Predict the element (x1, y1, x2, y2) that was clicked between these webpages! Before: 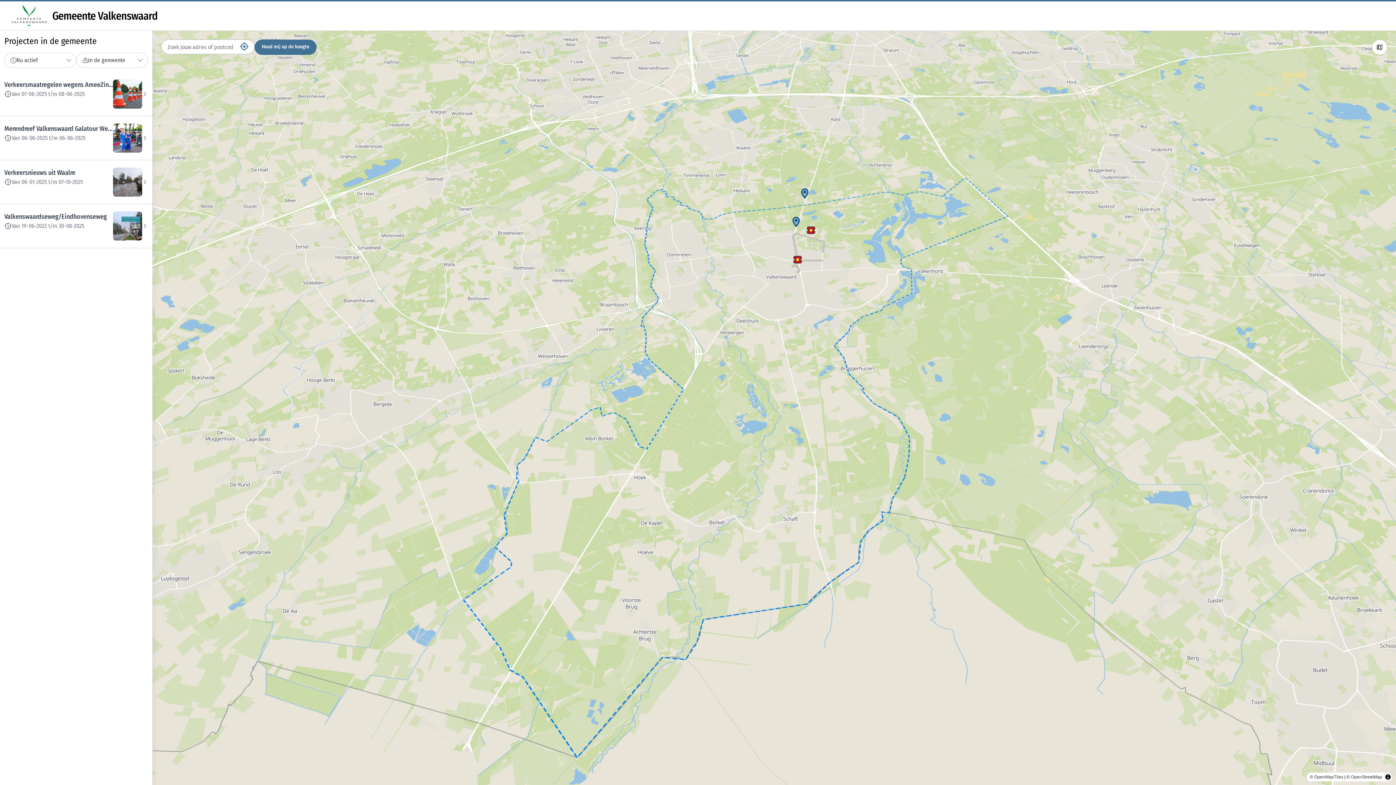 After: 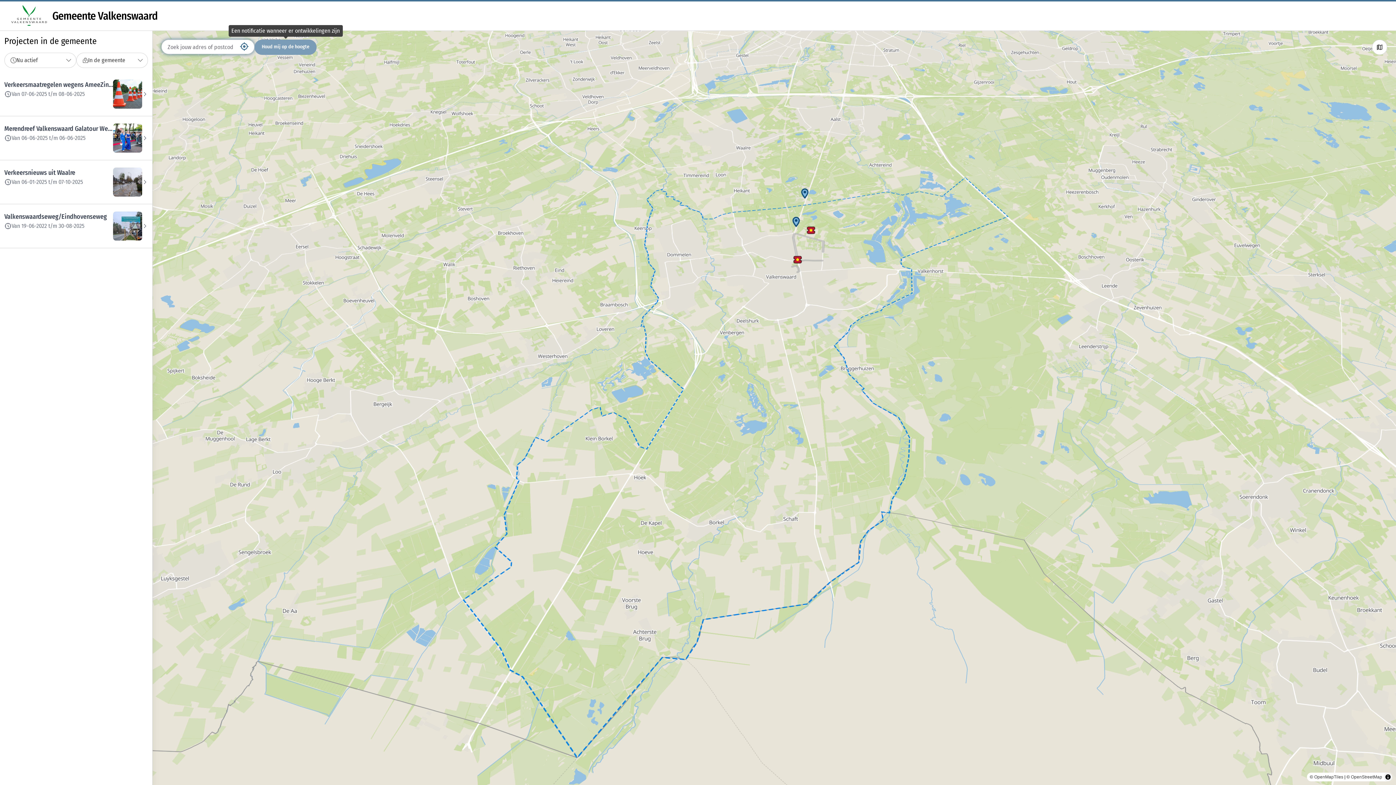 Action: bbox: (254, 39, 316, 54) label: Houd mij op de hoogte